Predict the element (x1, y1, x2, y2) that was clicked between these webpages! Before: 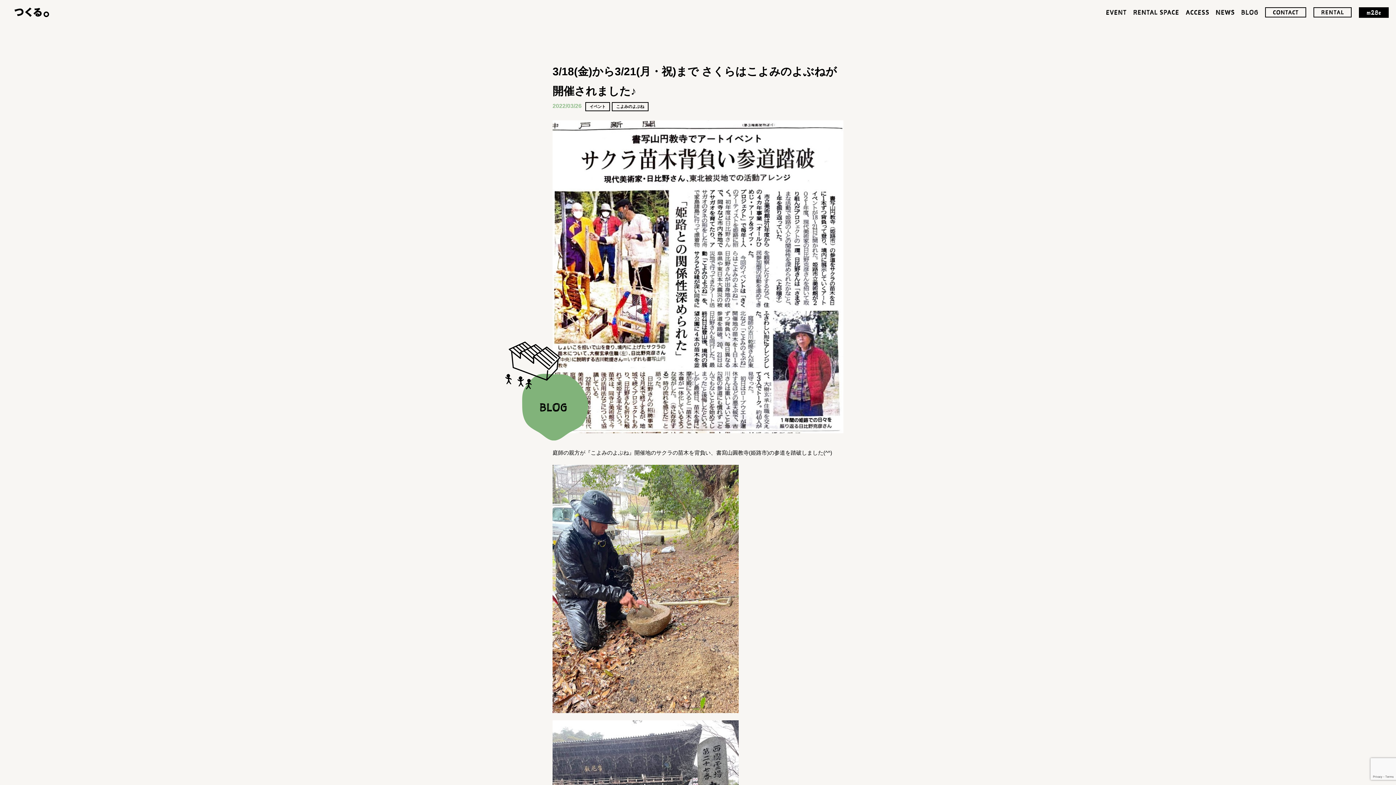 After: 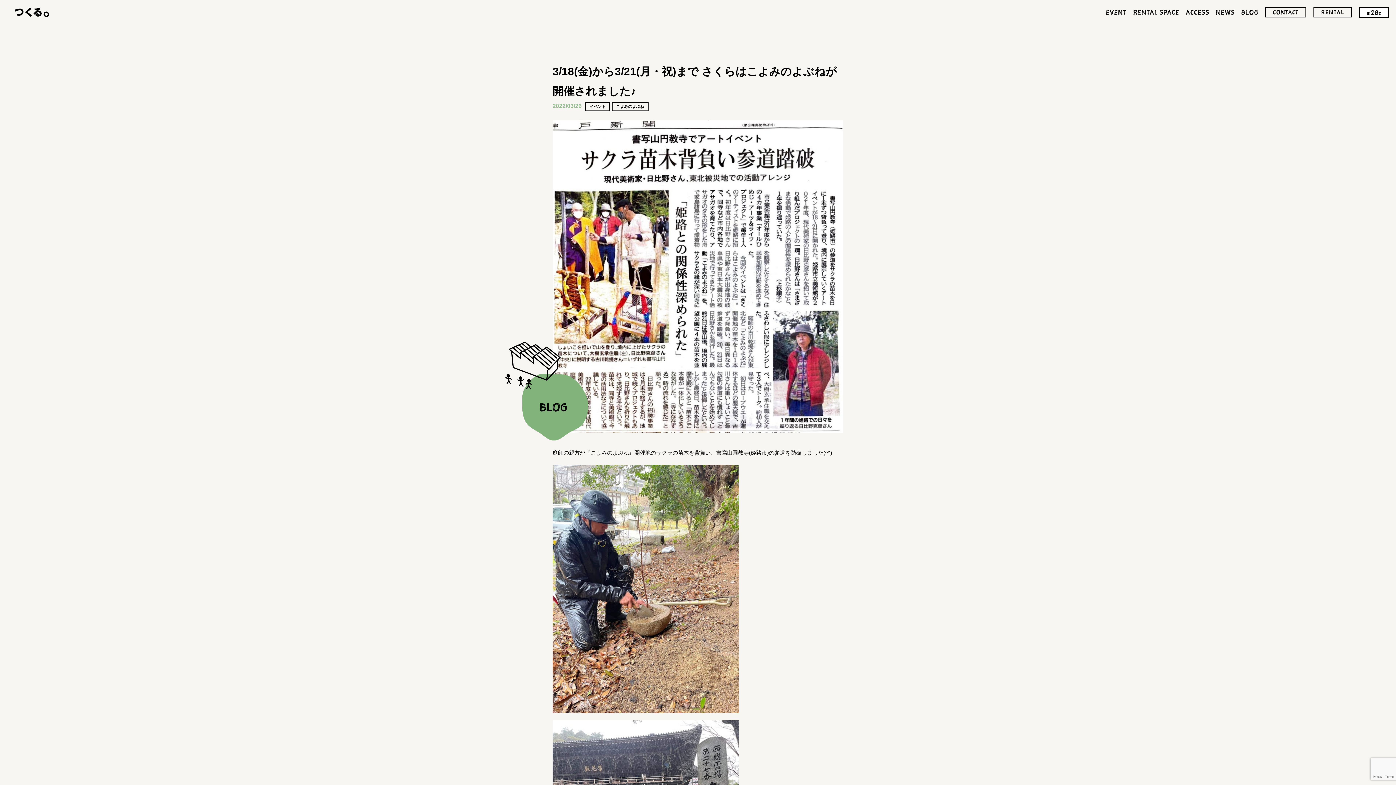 Action: bbox: (1359, 7, 1389, 17)